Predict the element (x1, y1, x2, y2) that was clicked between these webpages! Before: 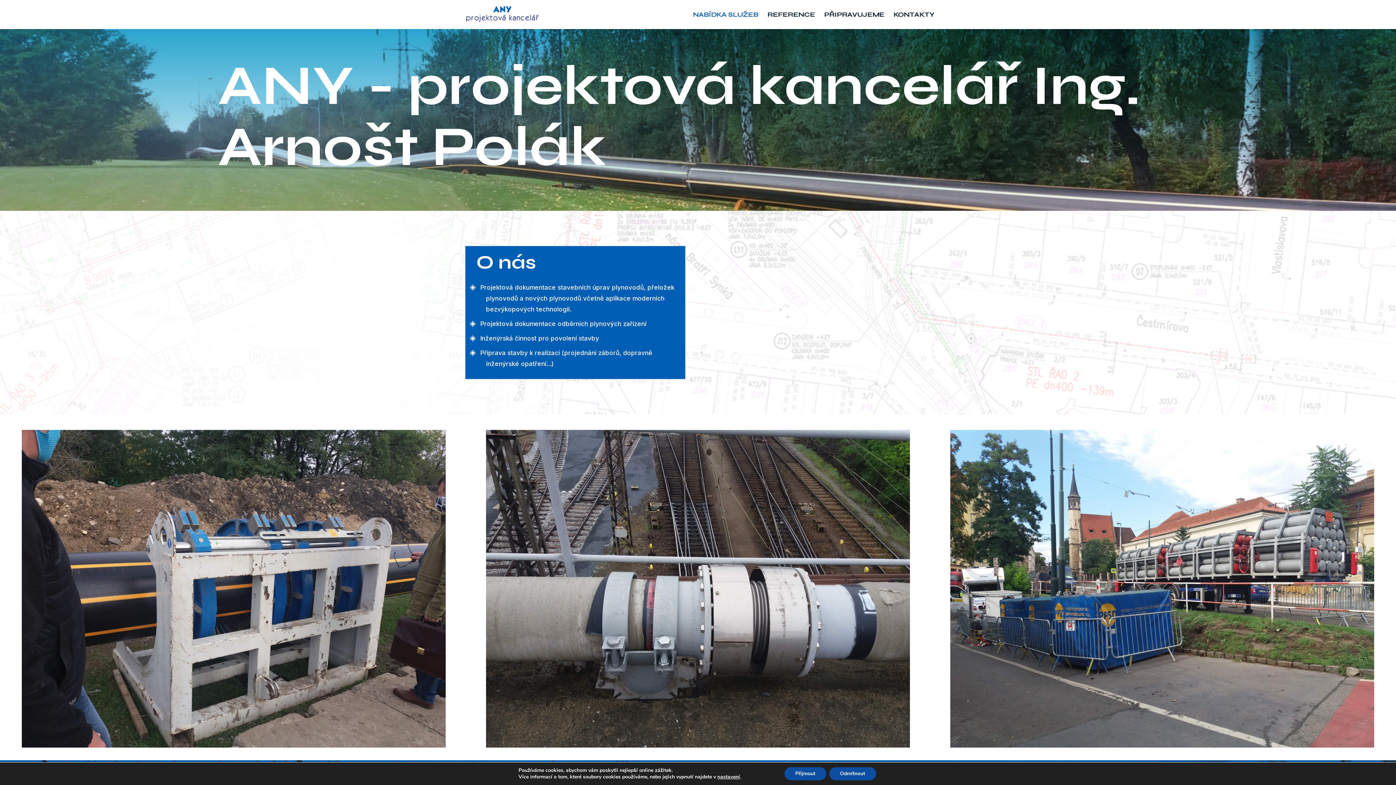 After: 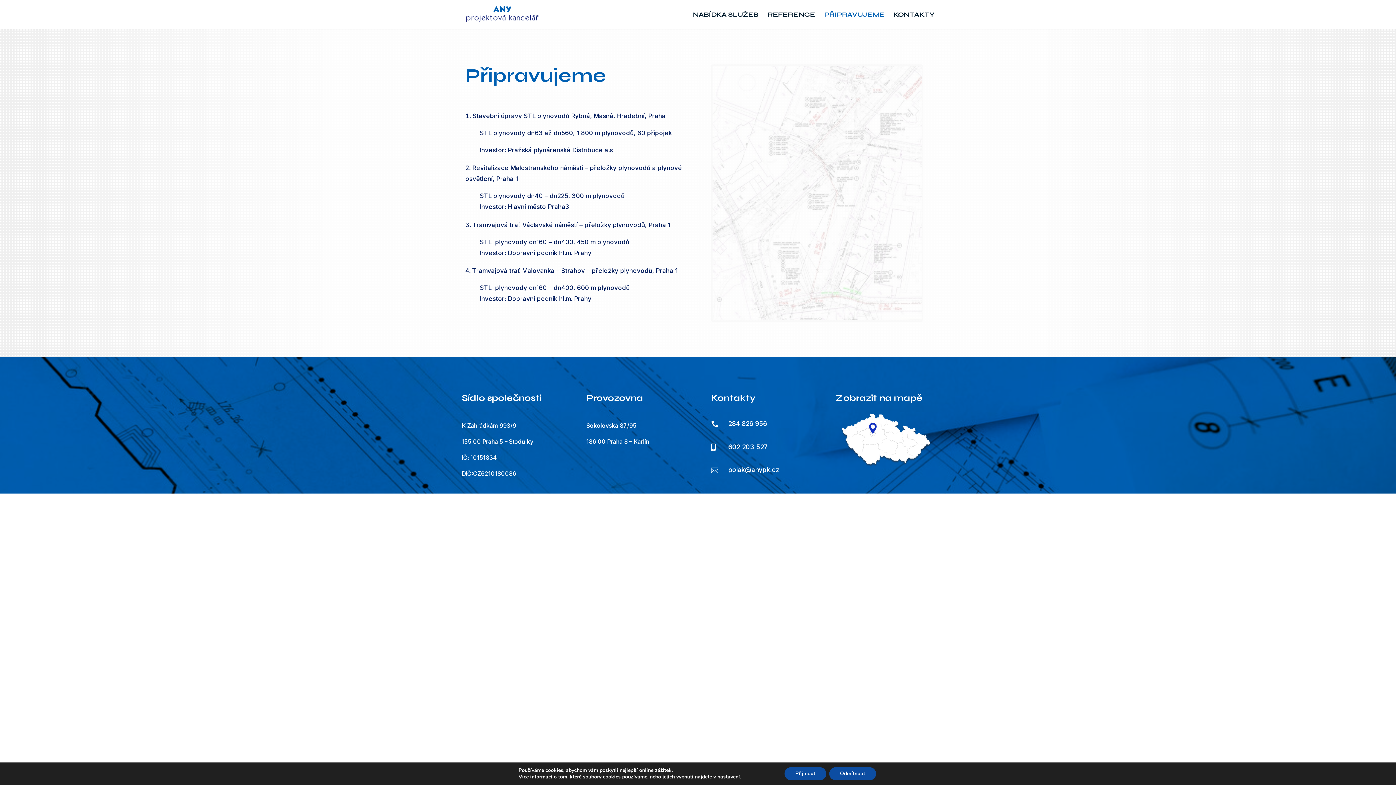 Action: label: PŘIPRAVUJEME bbox: (824, 12, 884, 29)